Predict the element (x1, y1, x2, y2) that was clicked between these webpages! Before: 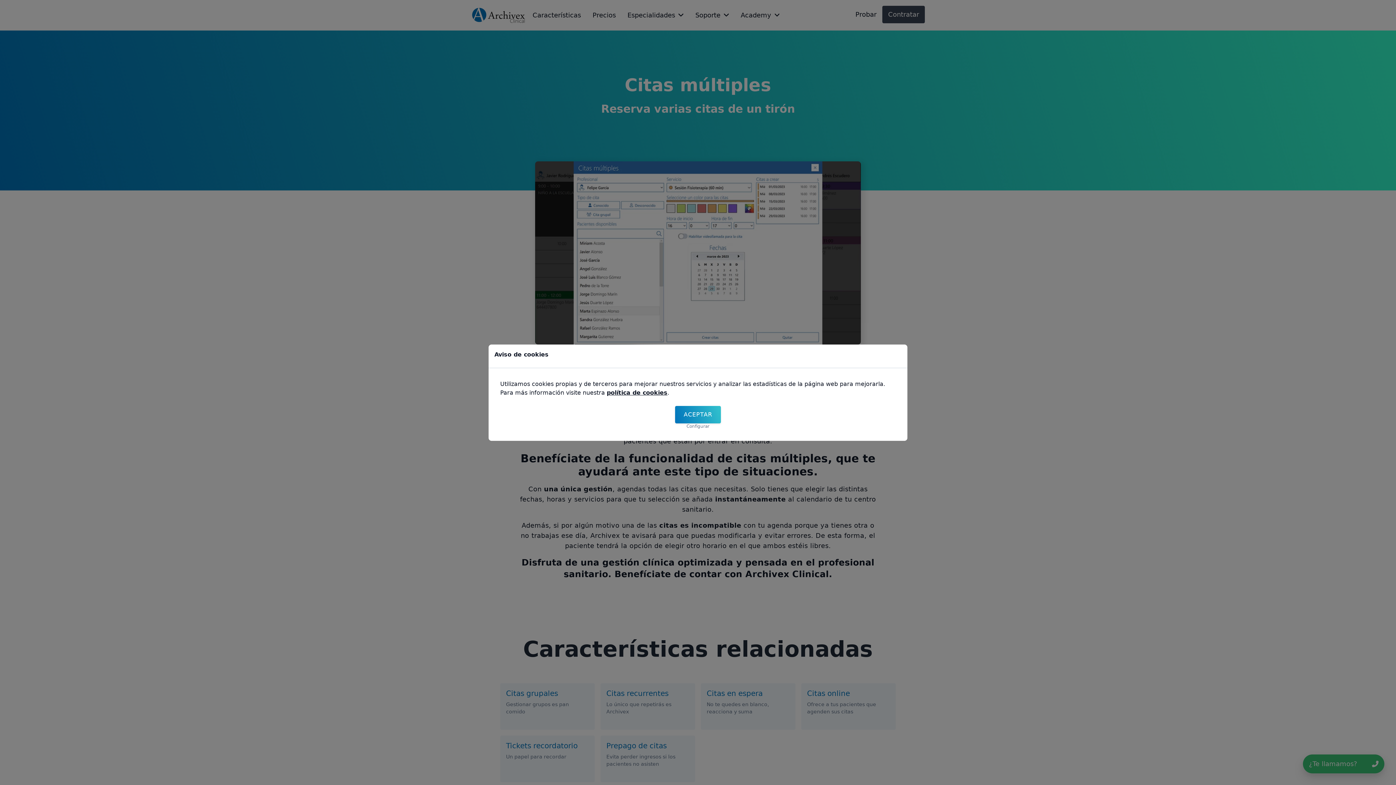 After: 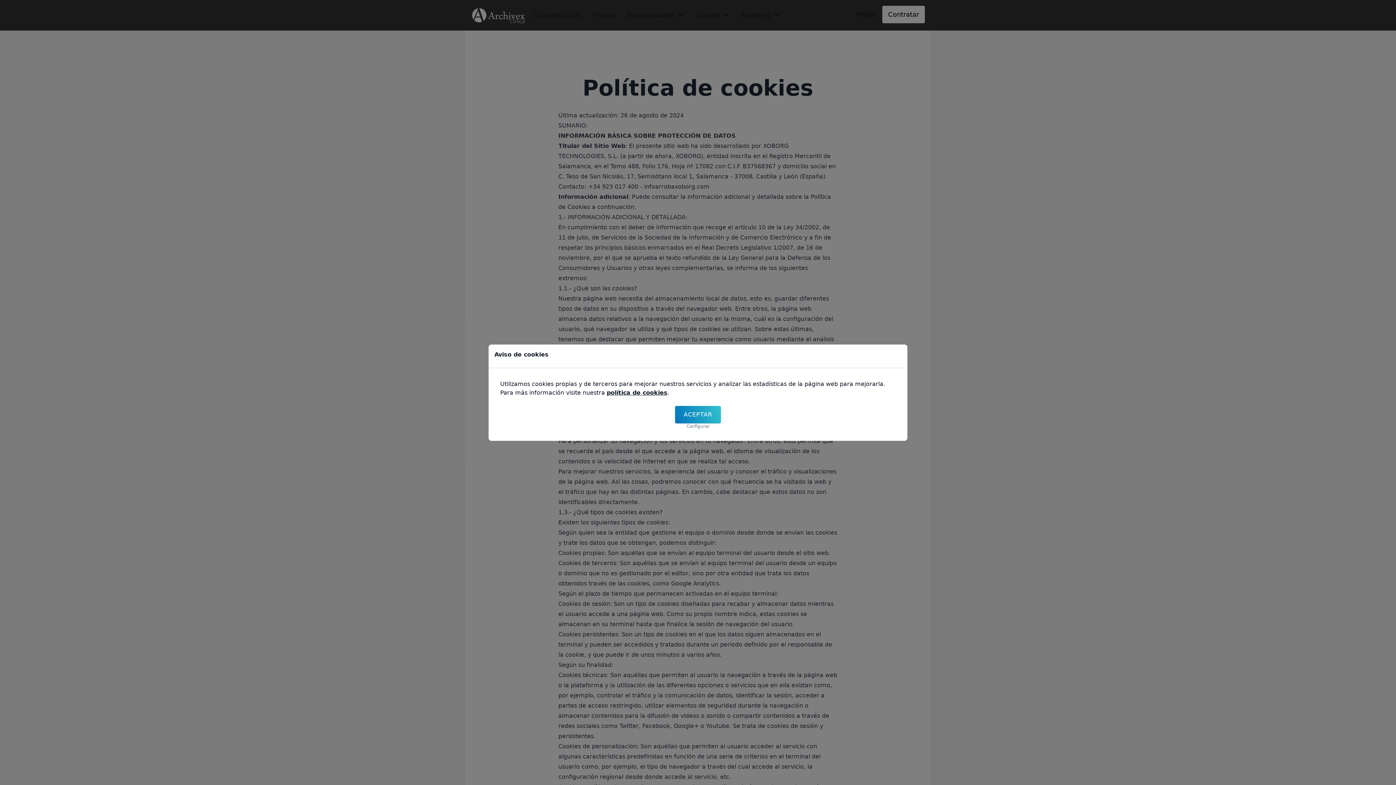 Action: bbox: (606, 389, 667, 396) label: política de cookies